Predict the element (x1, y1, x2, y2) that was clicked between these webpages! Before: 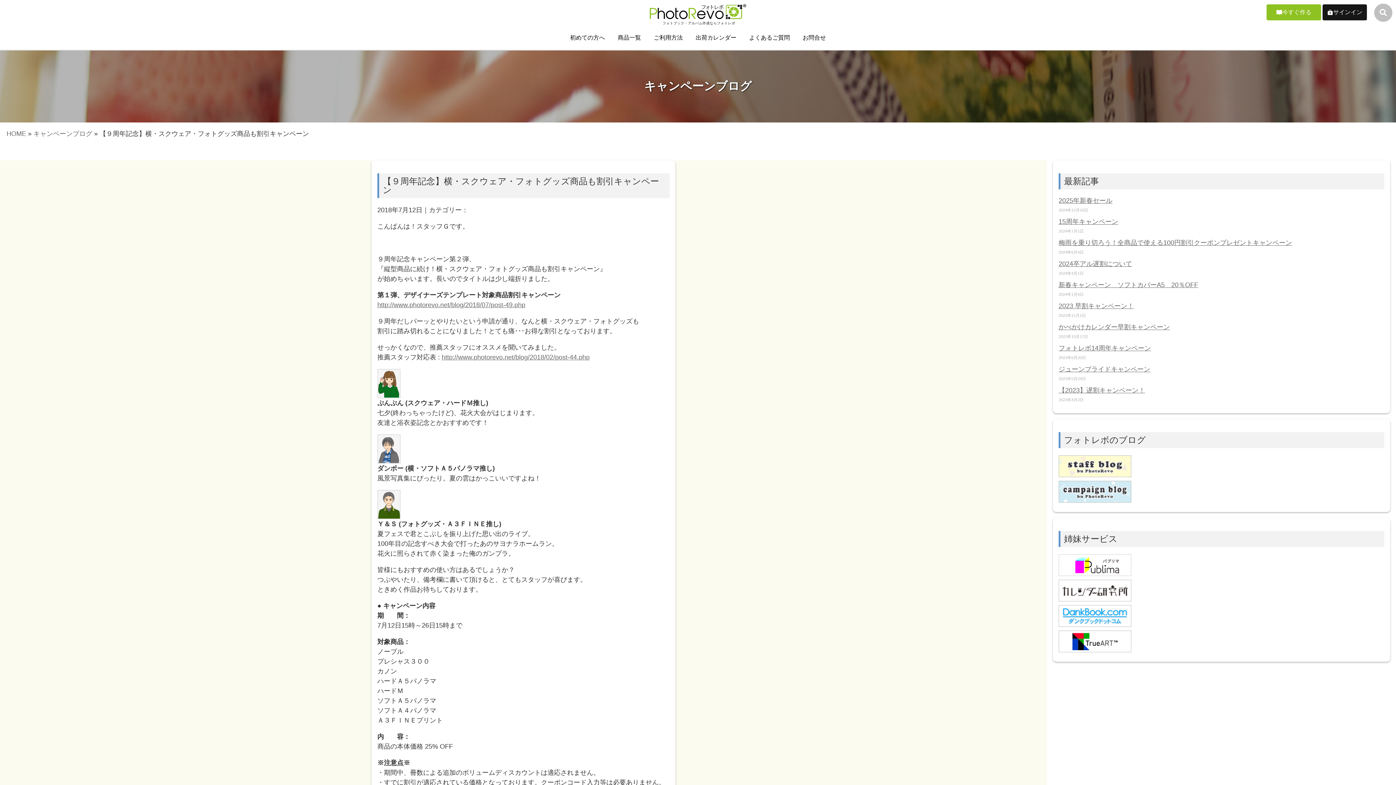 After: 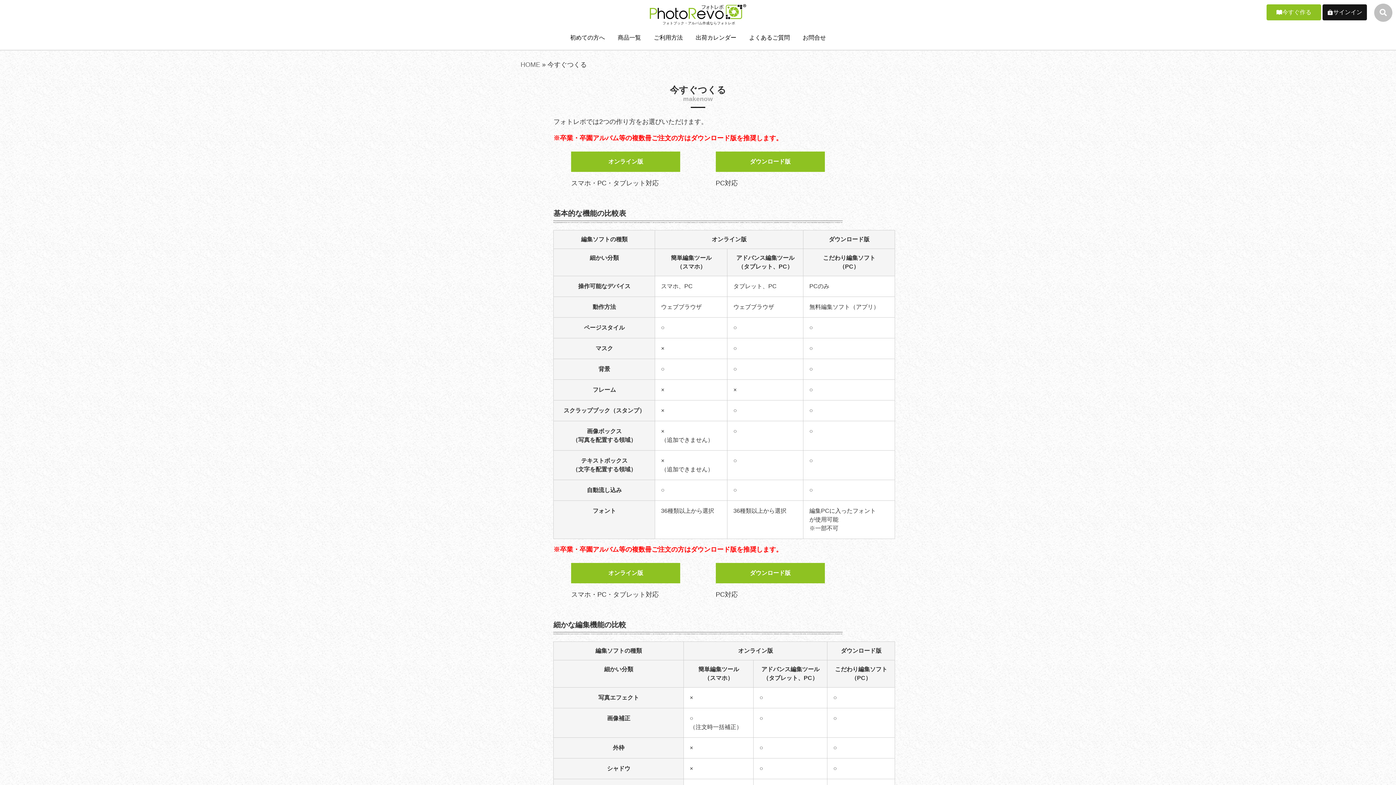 Action: label: 今すぐ作る bbox: (1267, 4, 1321, 20)